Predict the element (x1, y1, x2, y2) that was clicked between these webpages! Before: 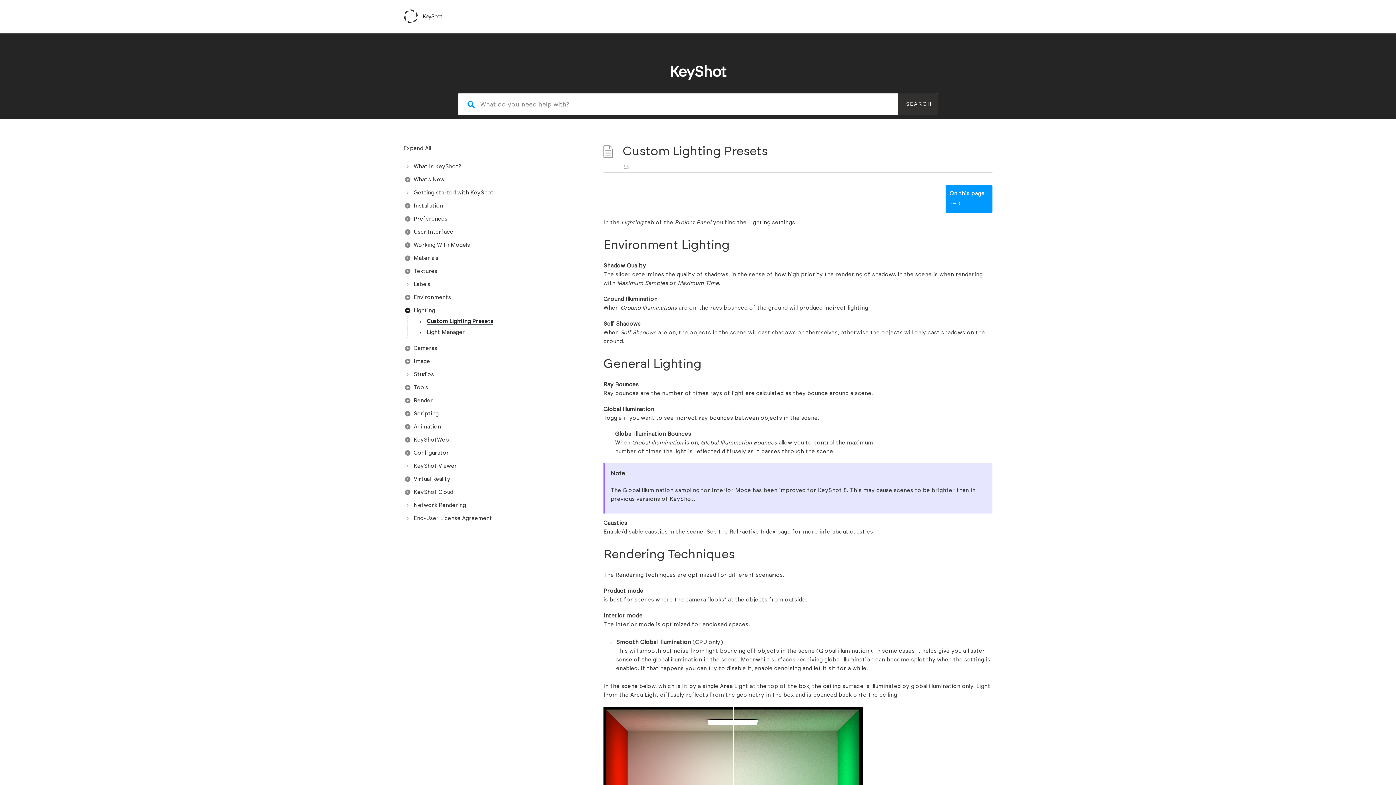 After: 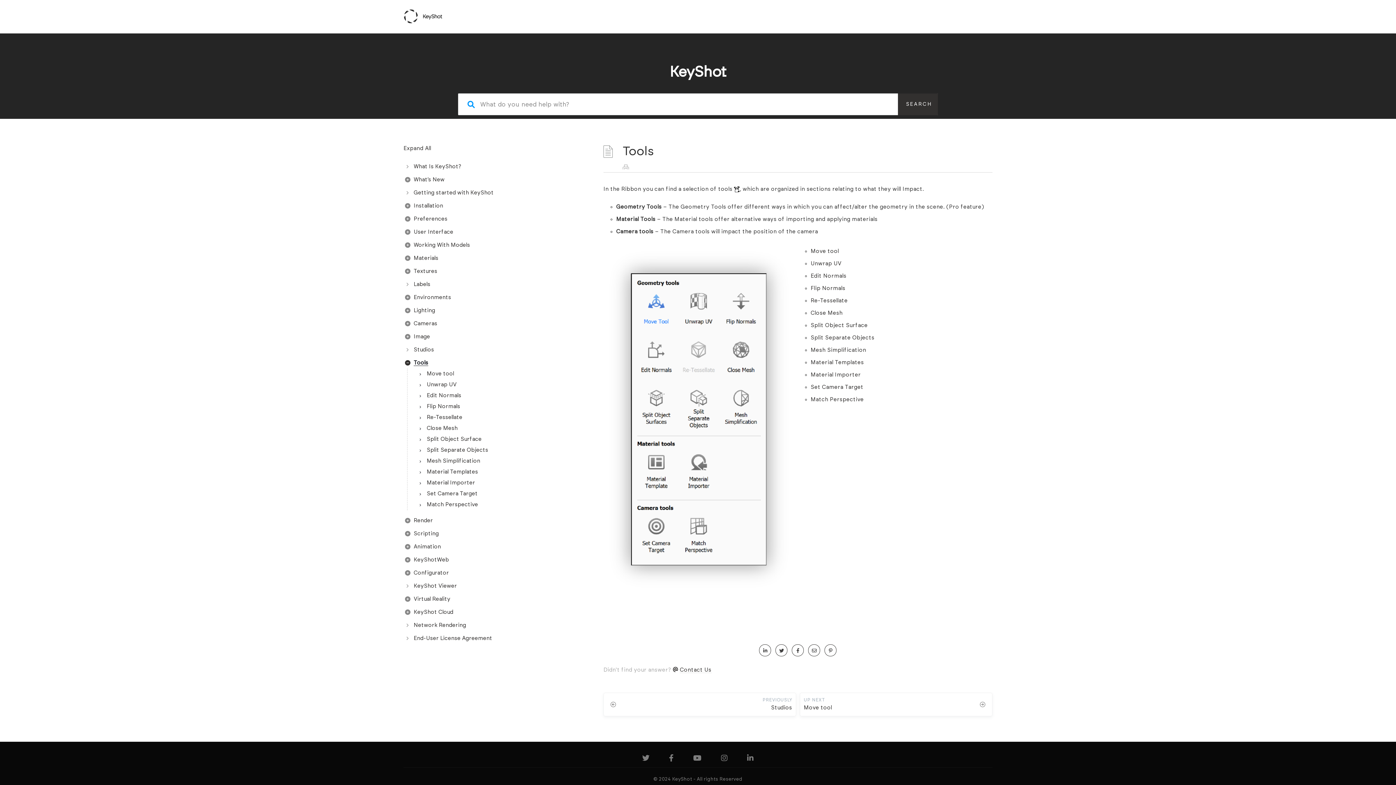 Action: bbox: (403, 382, 592, 393) label: Tools